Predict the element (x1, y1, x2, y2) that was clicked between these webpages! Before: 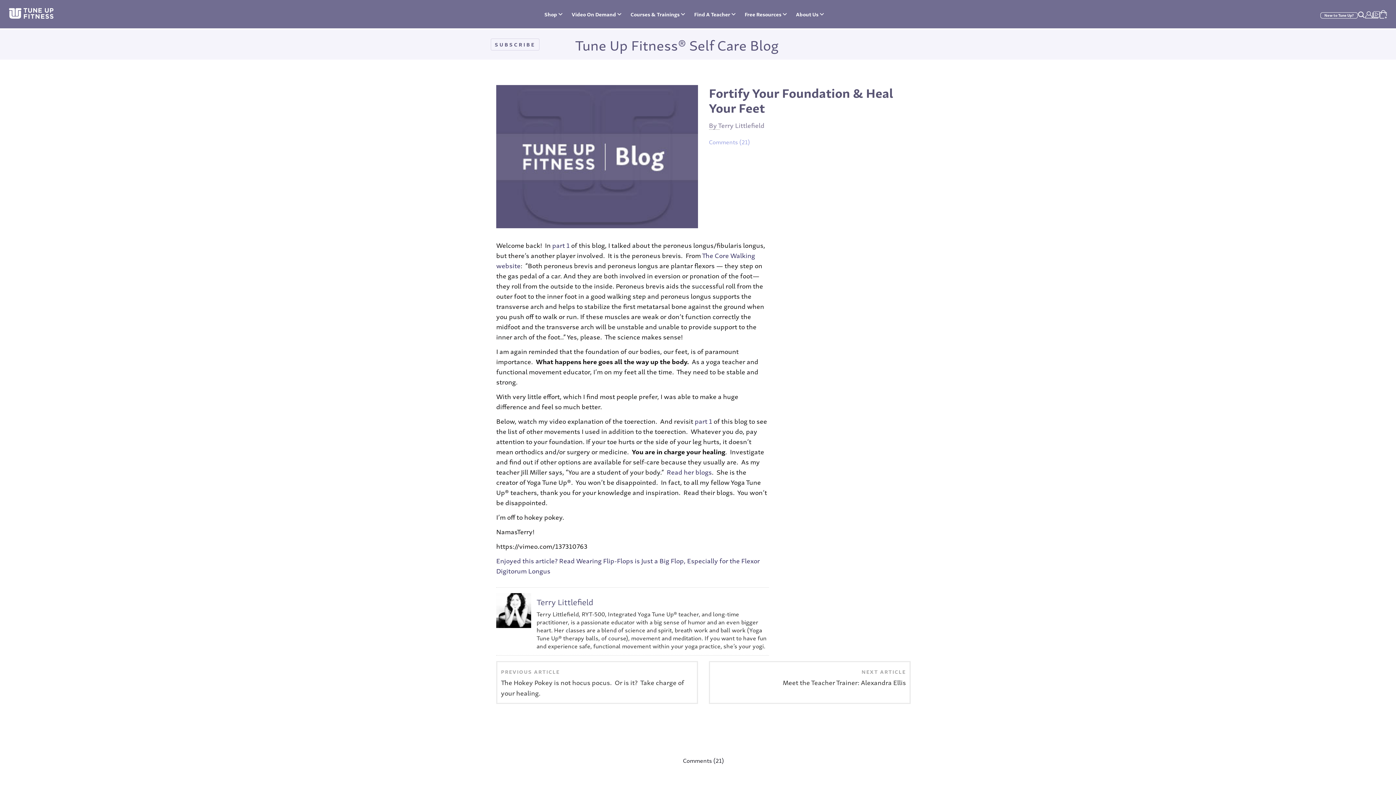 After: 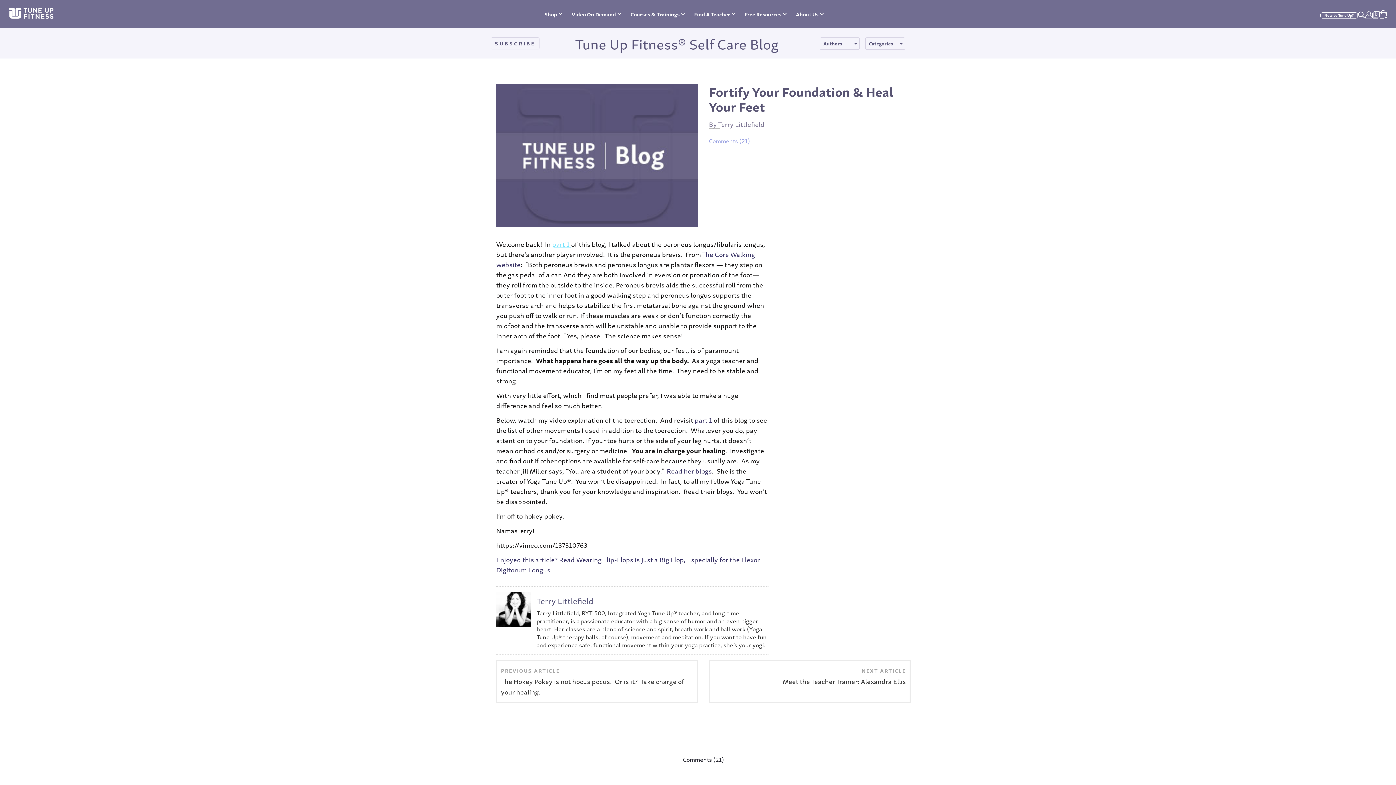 Action: label: part 1  bbox: (552, 239, 571, 250)